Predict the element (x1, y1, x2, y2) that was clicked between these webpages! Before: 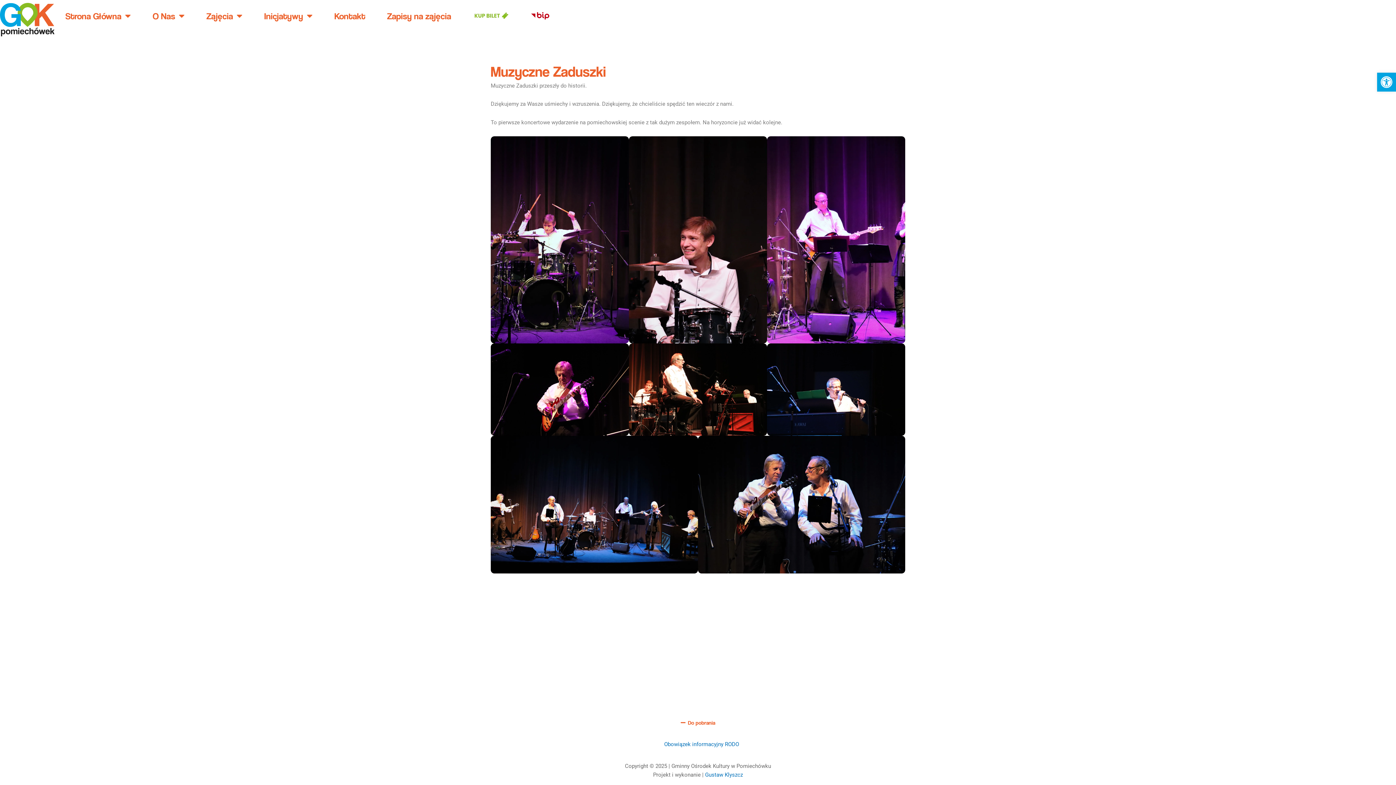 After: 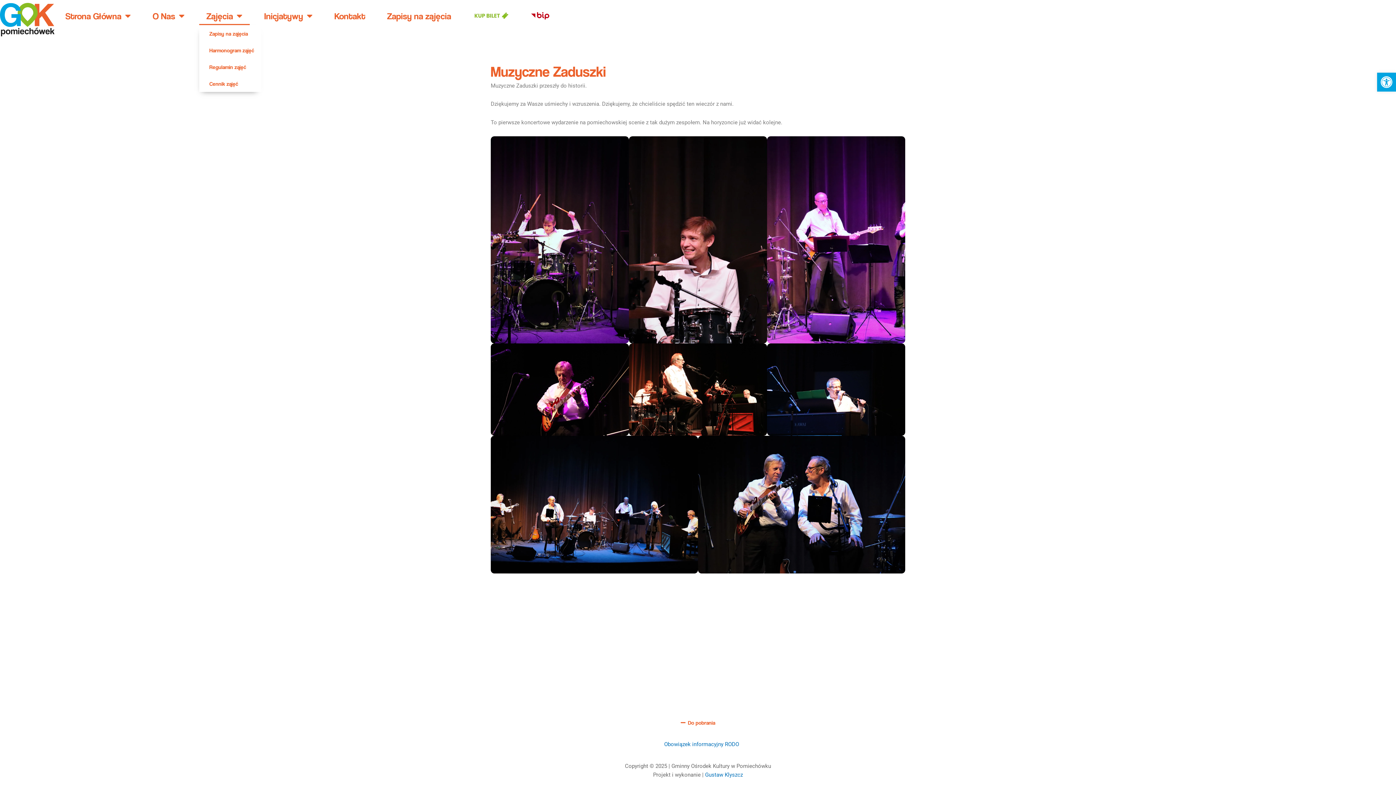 Action: bbox: (199, 6, 249, 25) label: Zajęcia